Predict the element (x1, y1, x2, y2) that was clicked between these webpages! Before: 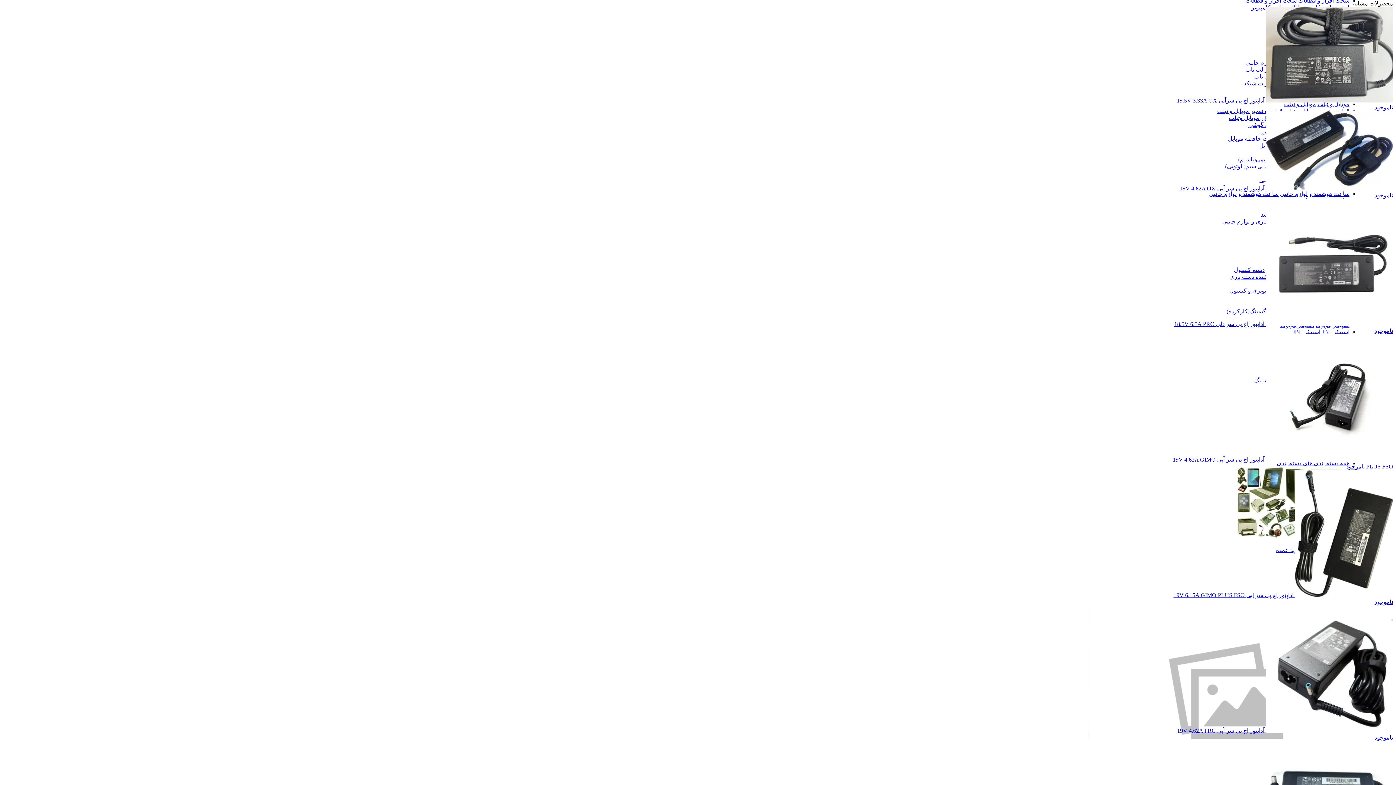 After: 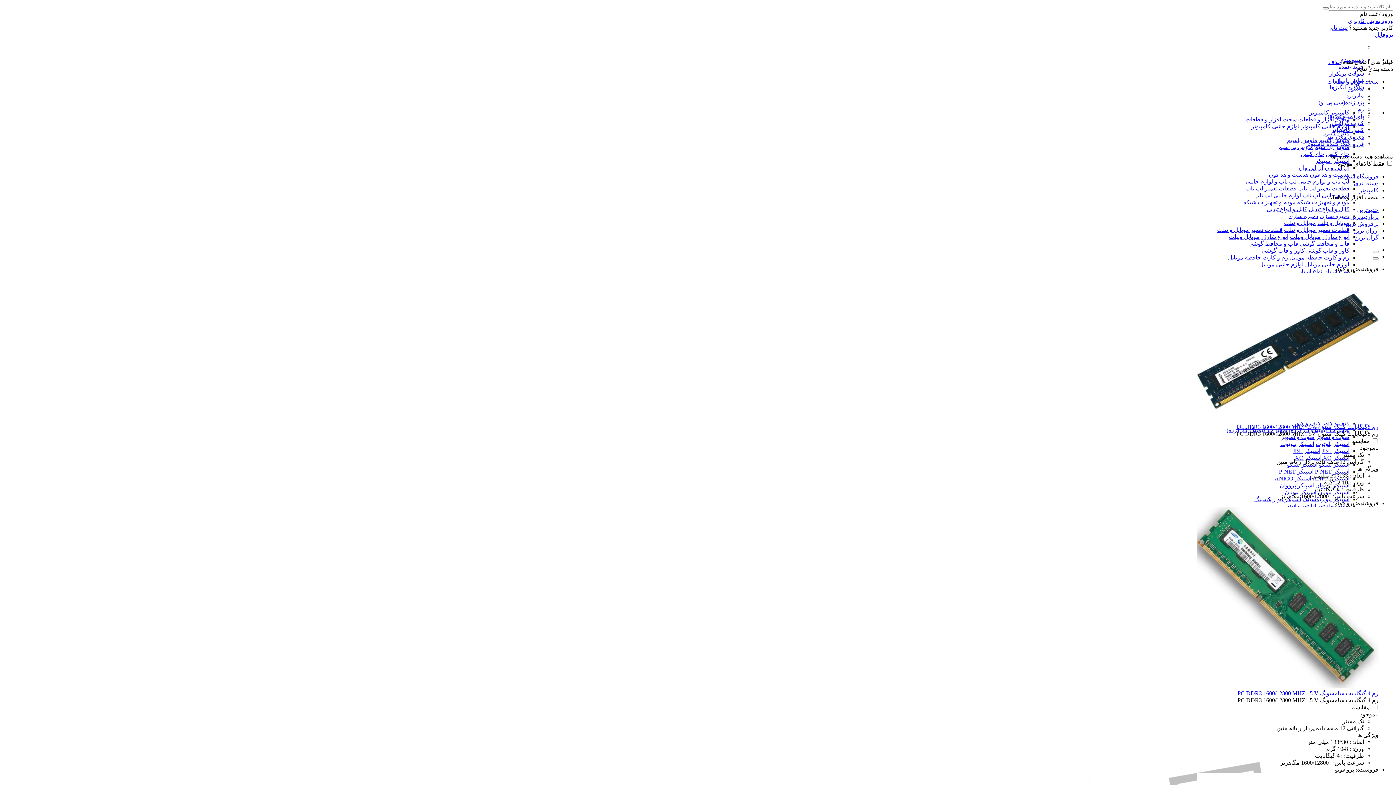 Action: label: سخت افزار و قطعات bbox: (1245, -2, 1297, 3)